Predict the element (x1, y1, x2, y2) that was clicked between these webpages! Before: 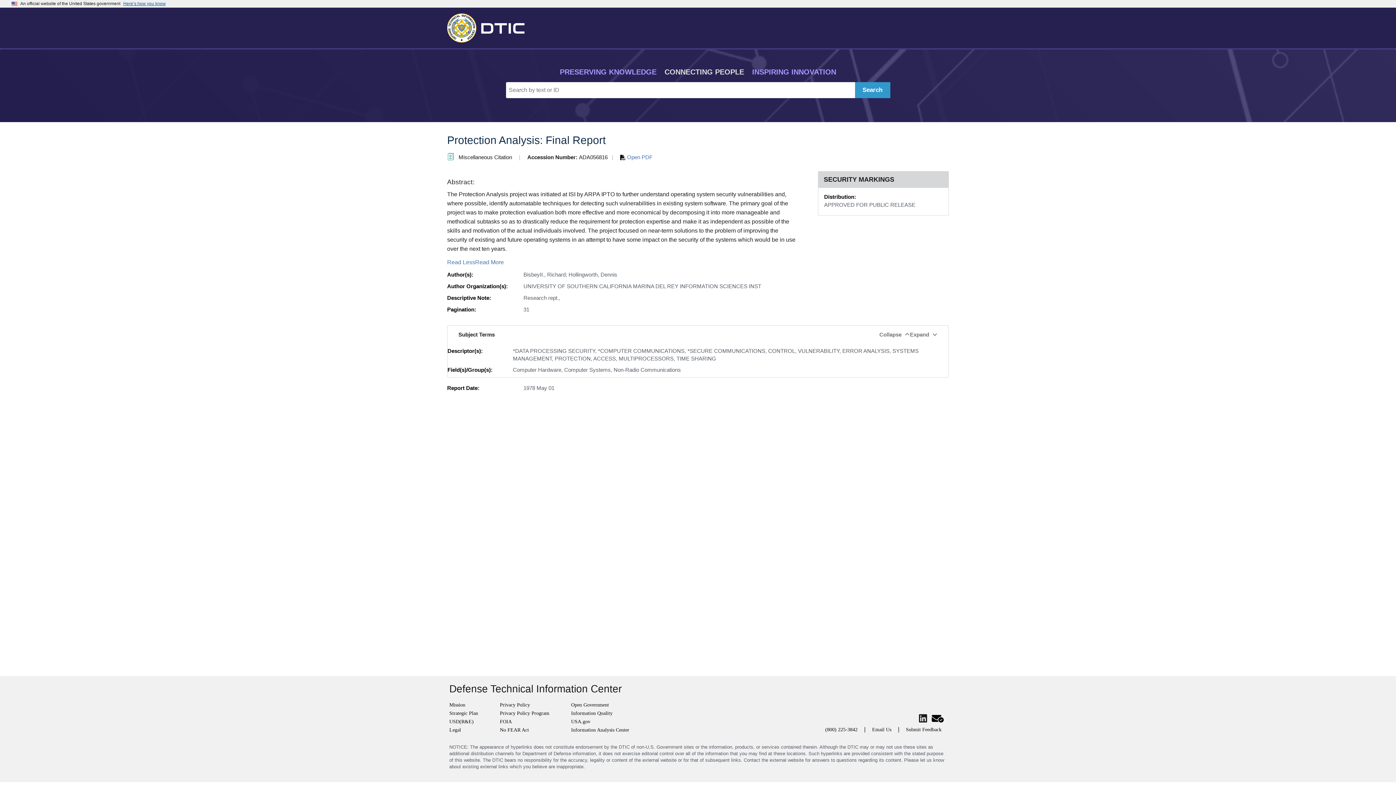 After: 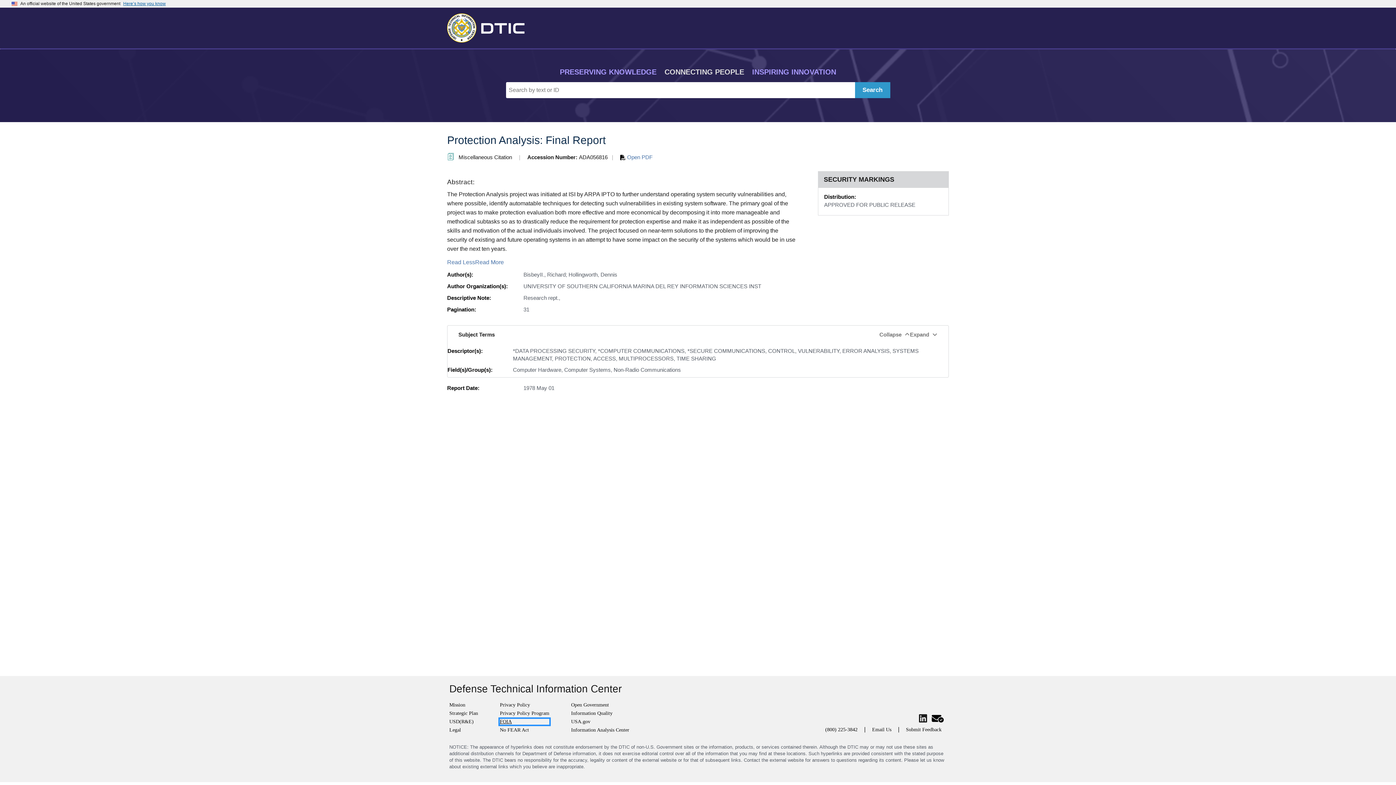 Action: label: FOIA bbox: (500, 719, 549, 725)